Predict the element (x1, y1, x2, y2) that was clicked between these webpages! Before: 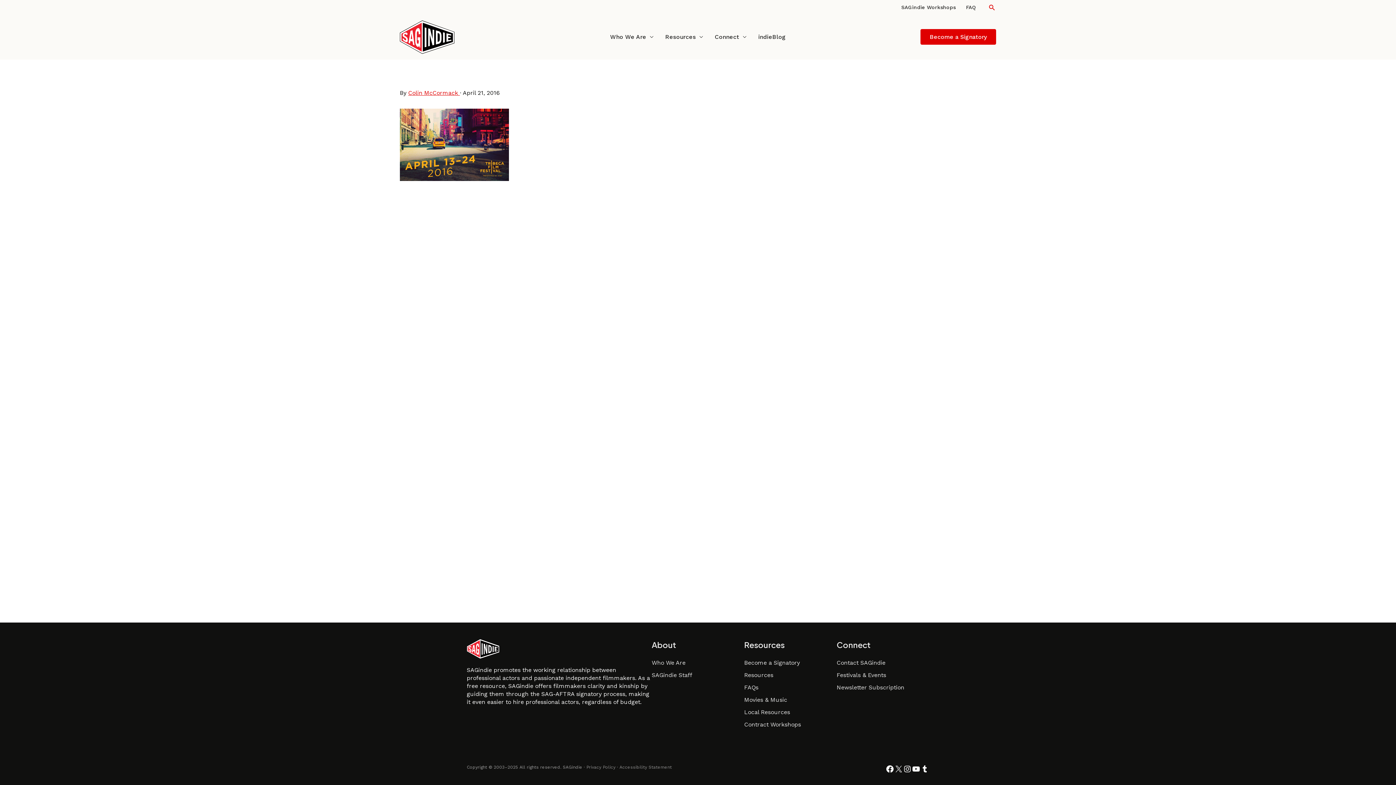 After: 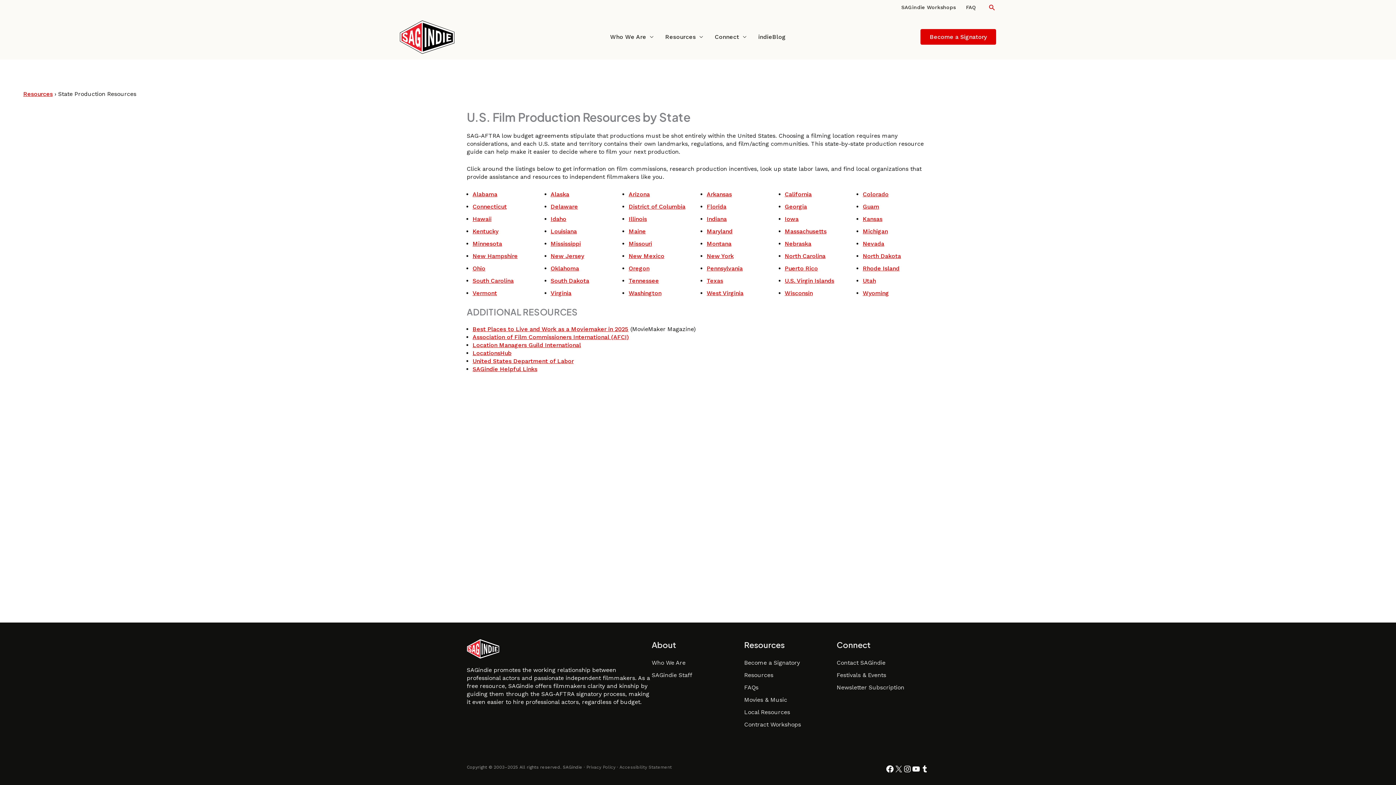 Action: label: Local Resources bbox: (744, 708, 790, 715)